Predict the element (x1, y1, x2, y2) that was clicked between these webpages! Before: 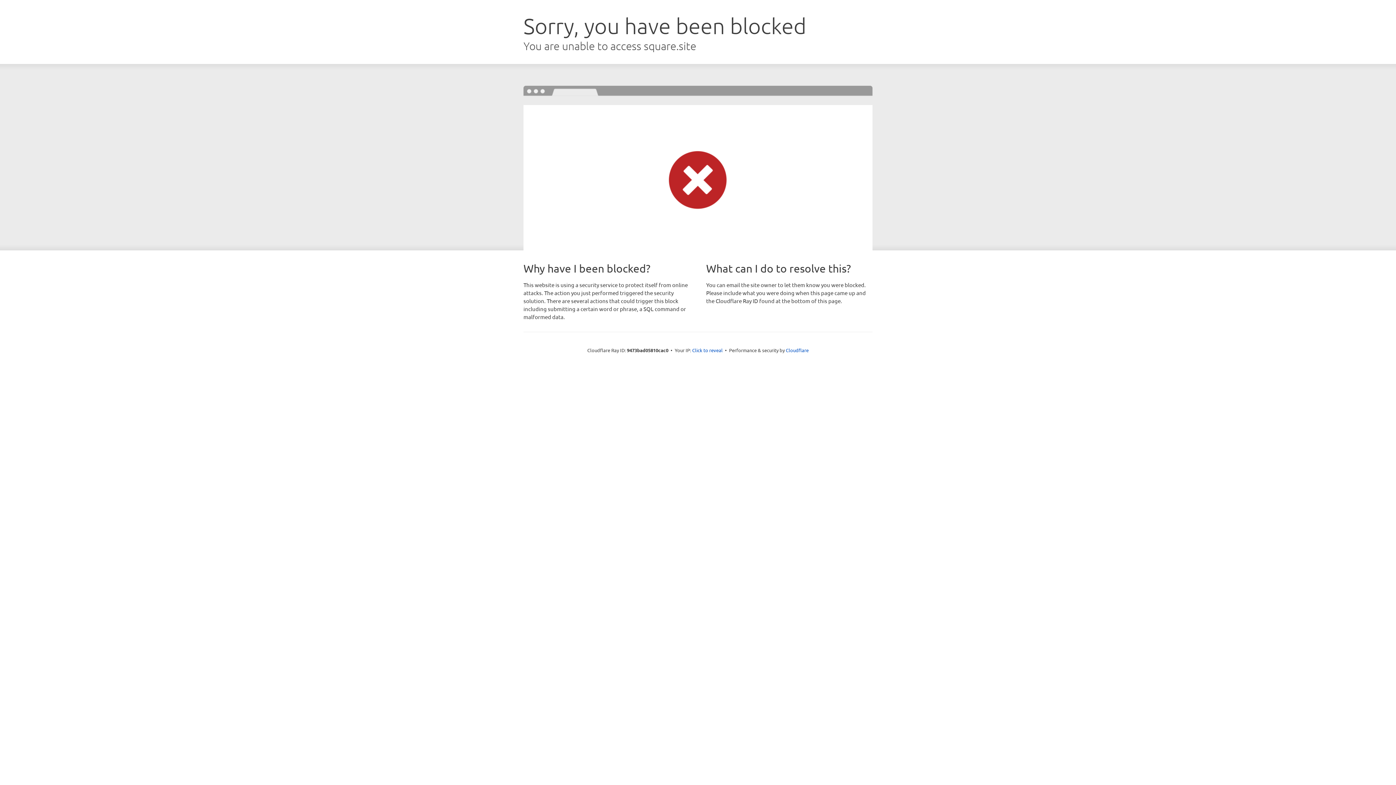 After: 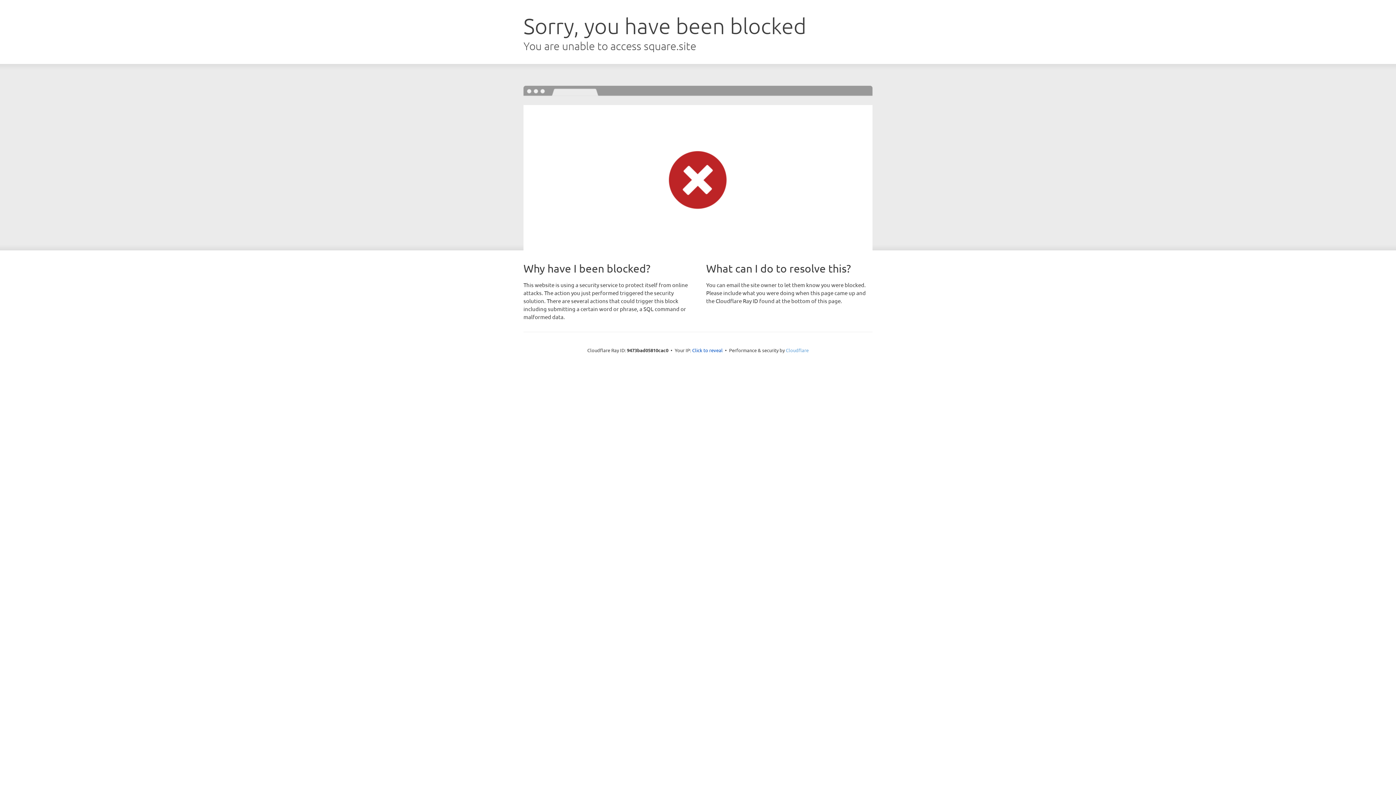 Action: bbox: (786, 347, 808, 353) label: Cloudflare